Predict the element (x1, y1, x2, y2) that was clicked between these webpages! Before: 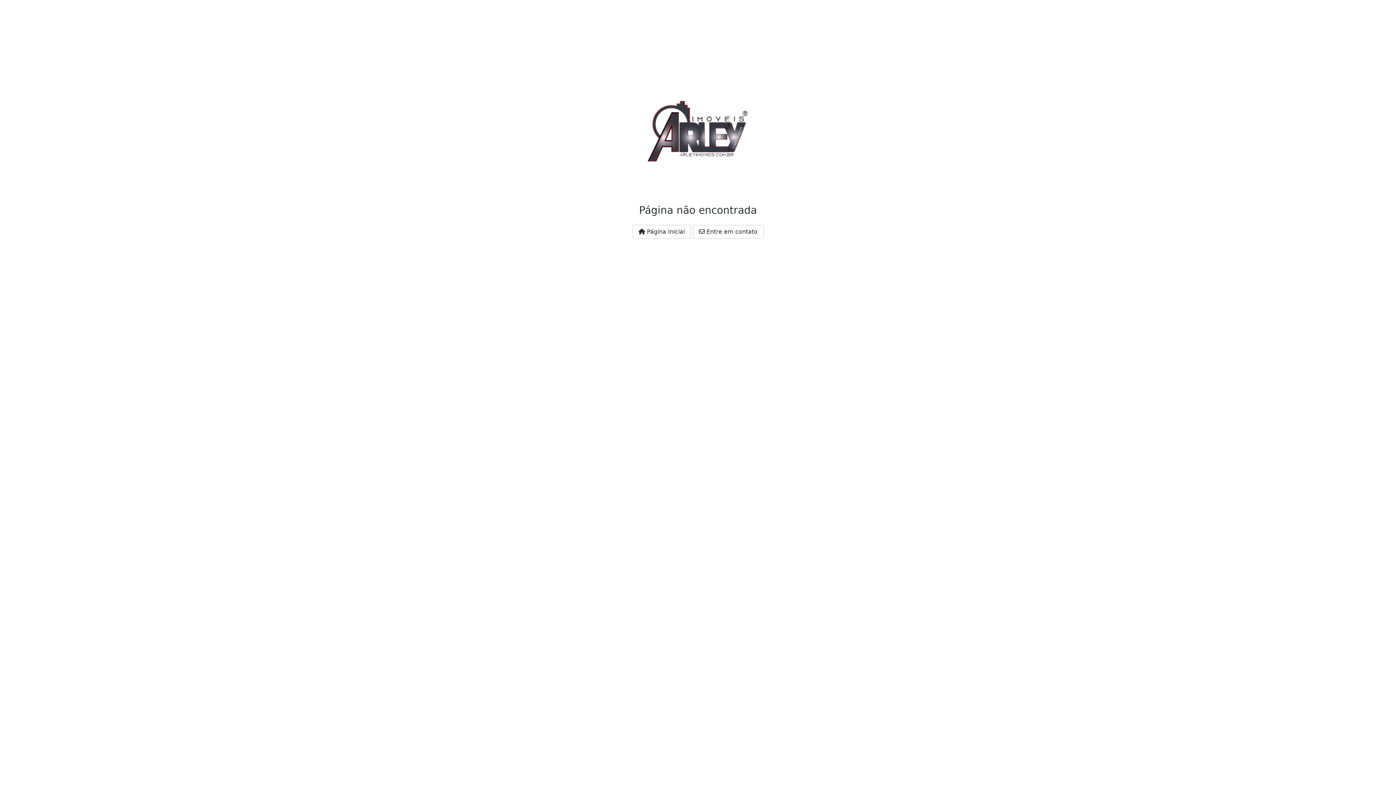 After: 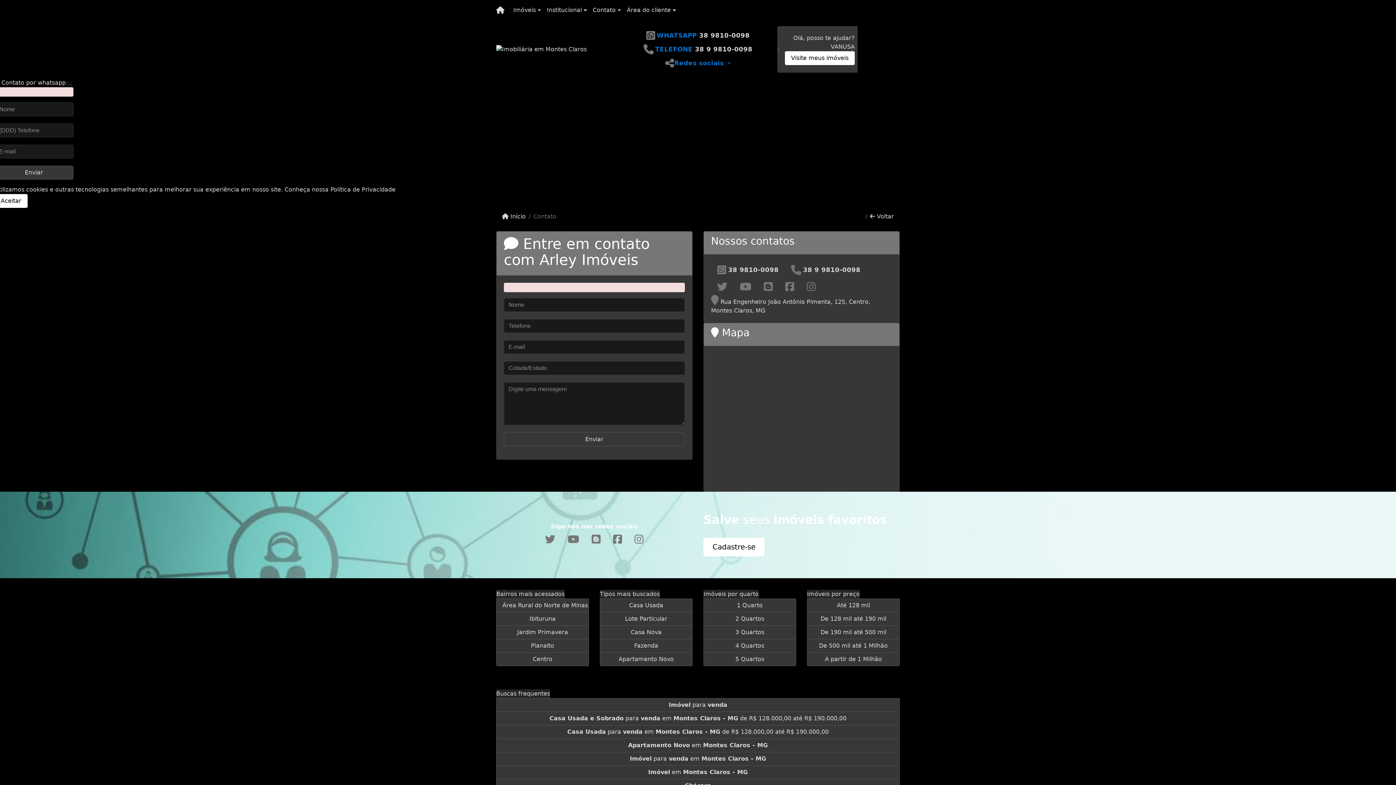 Action: label:  Entre em contato bbox: (692, 225, 763, 238)